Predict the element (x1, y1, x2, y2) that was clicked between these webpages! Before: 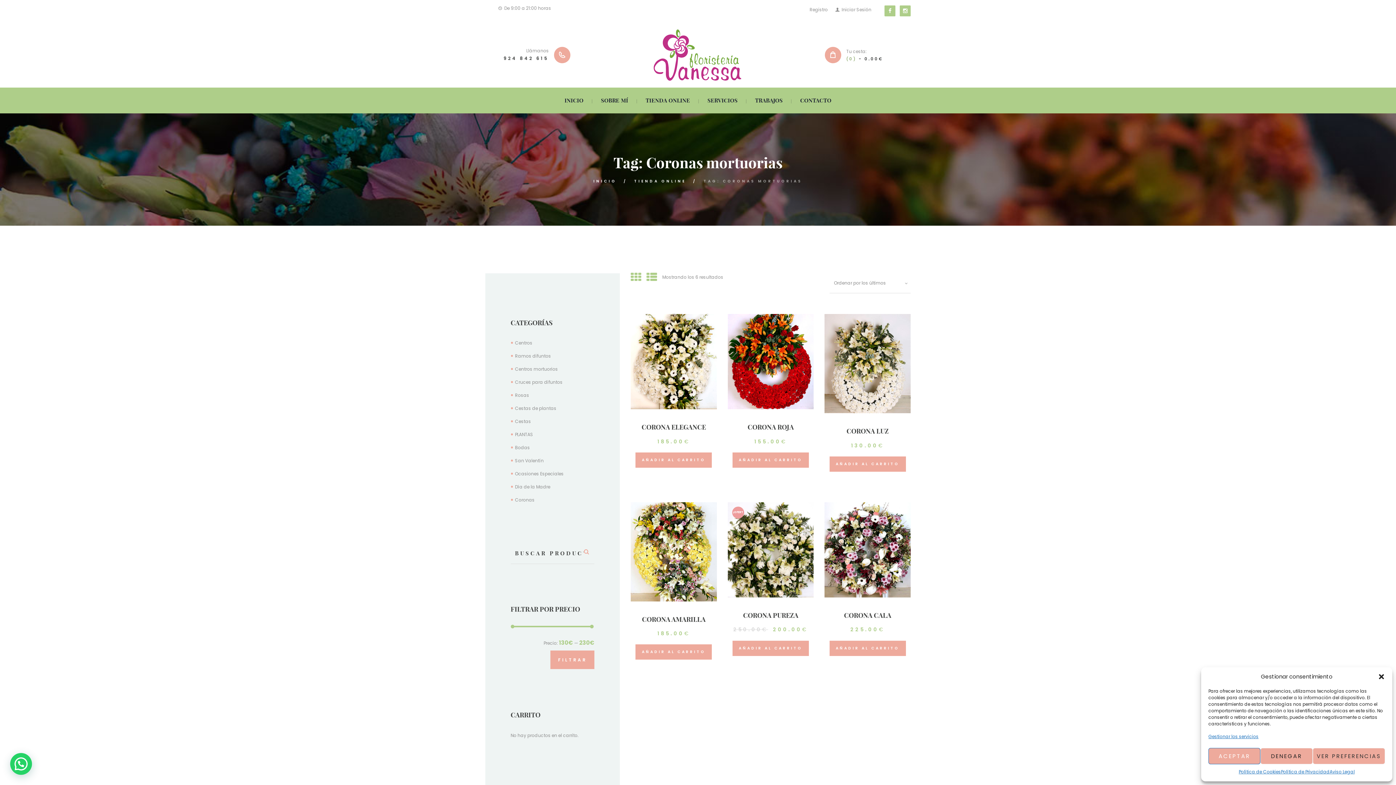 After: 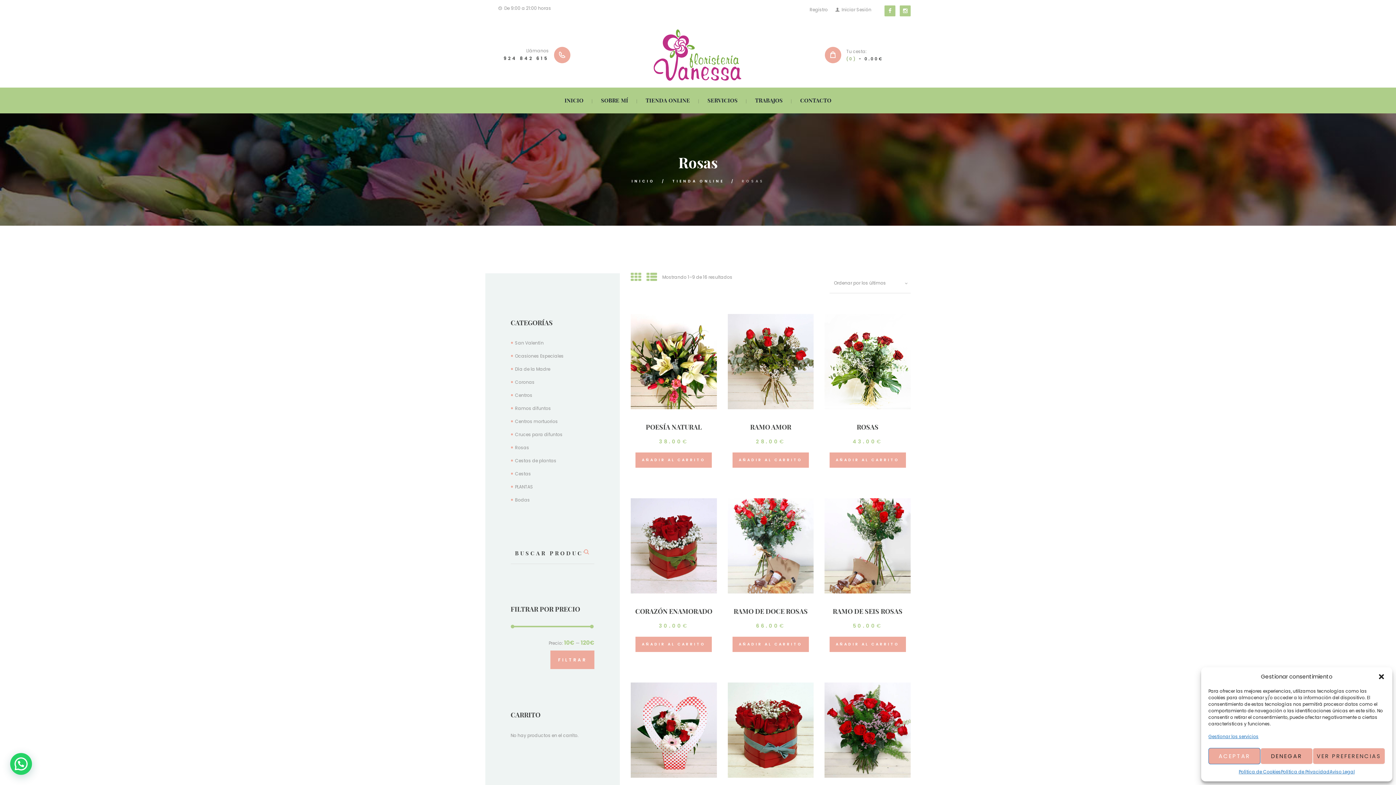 Action: label: Rosas bbox: (515, 392, 529, 398)